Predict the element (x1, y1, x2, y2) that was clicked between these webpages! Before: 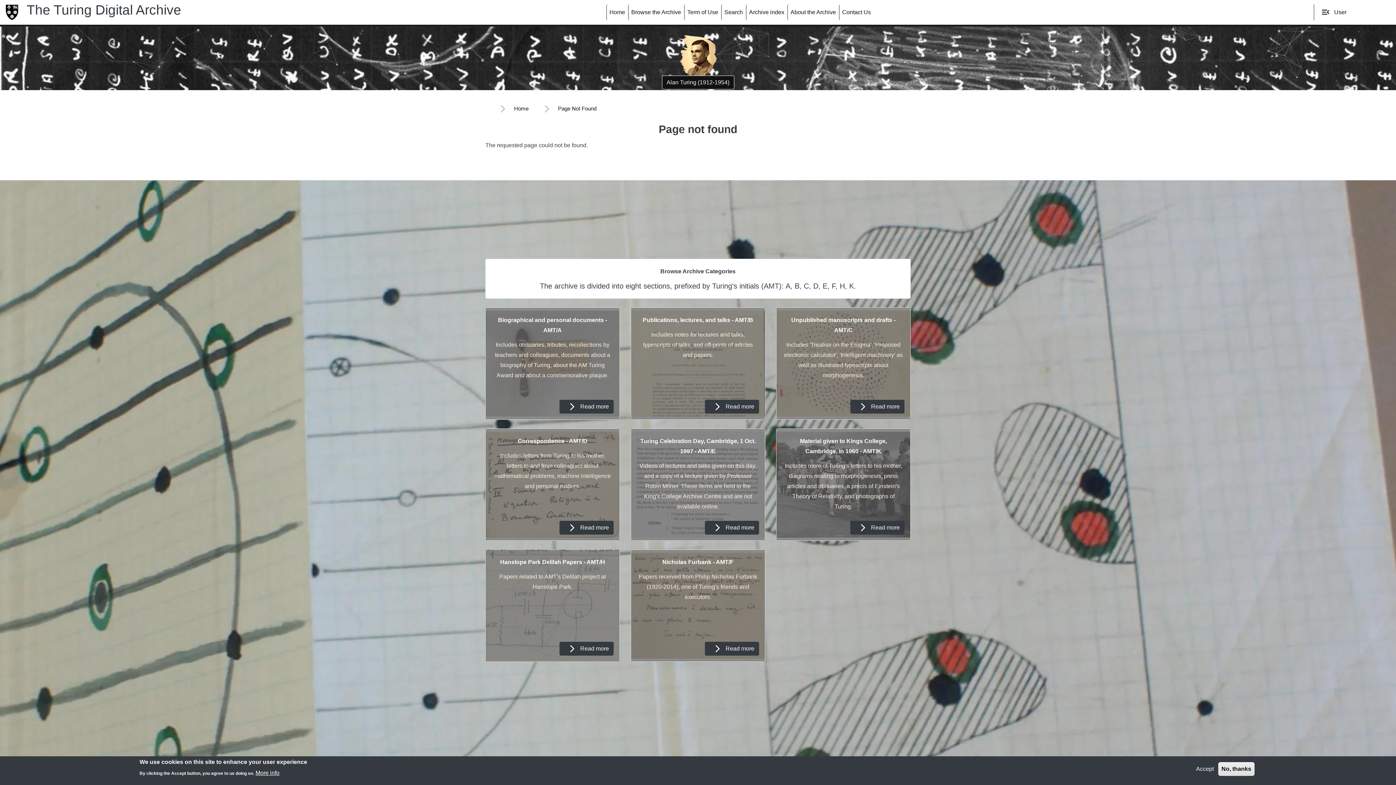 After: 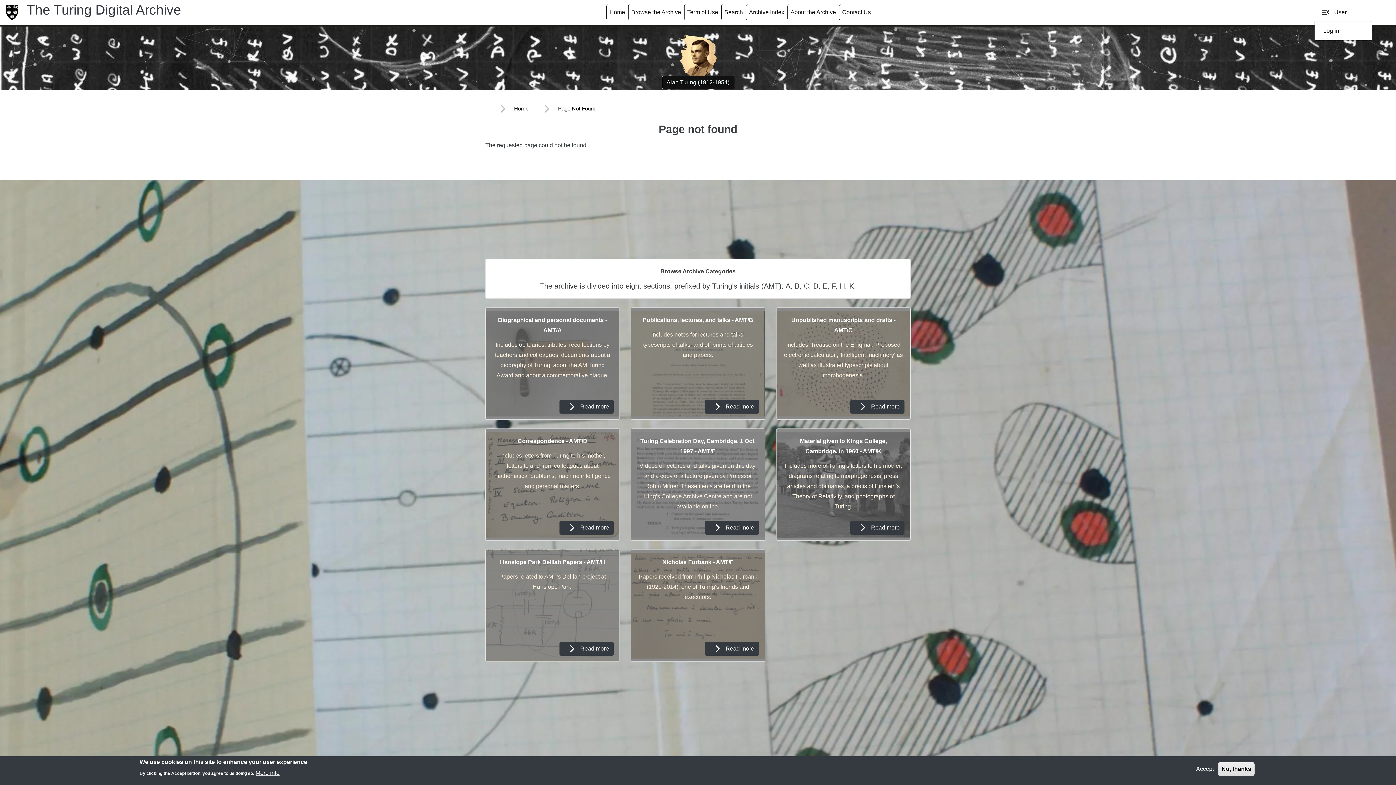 Action: label: menu_open
User bbox: (1314, 4, 1349, 20)